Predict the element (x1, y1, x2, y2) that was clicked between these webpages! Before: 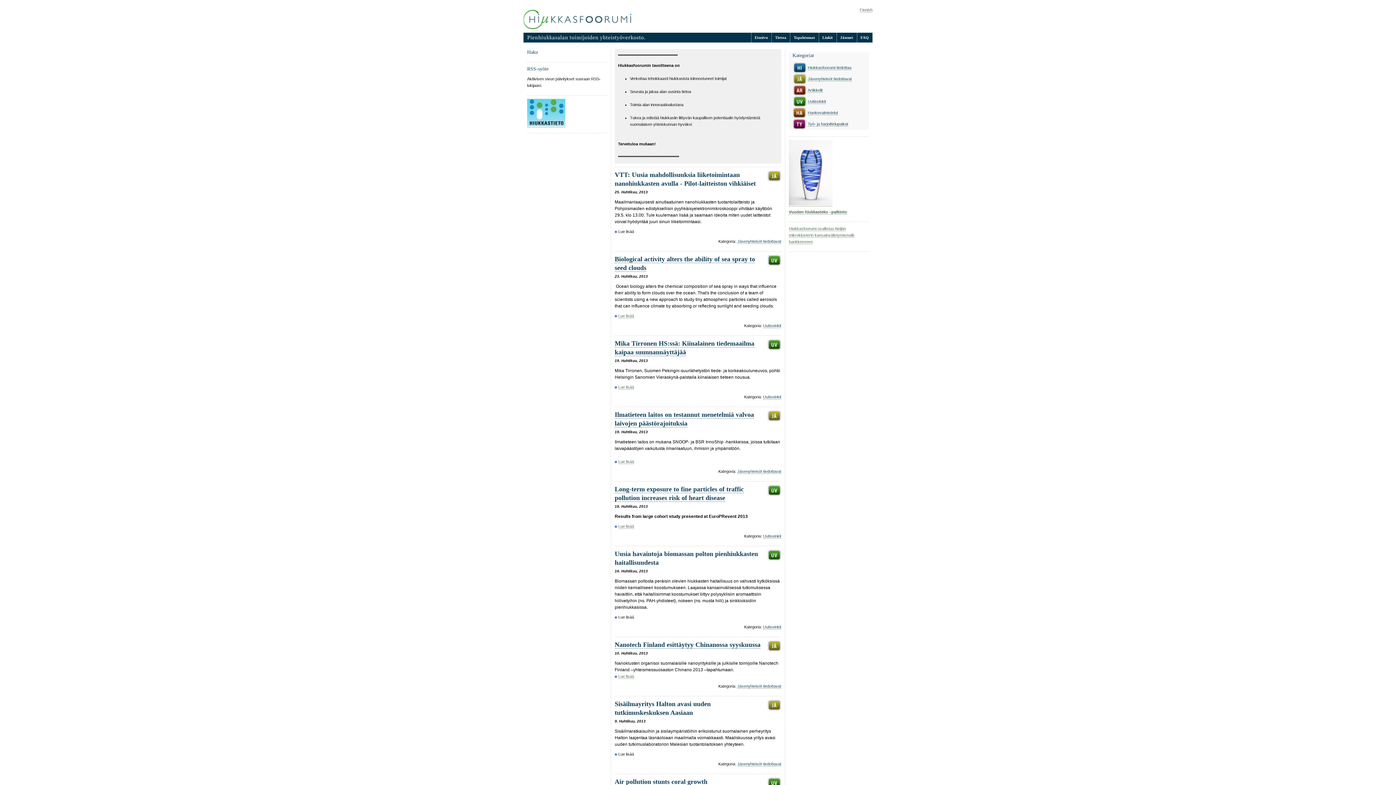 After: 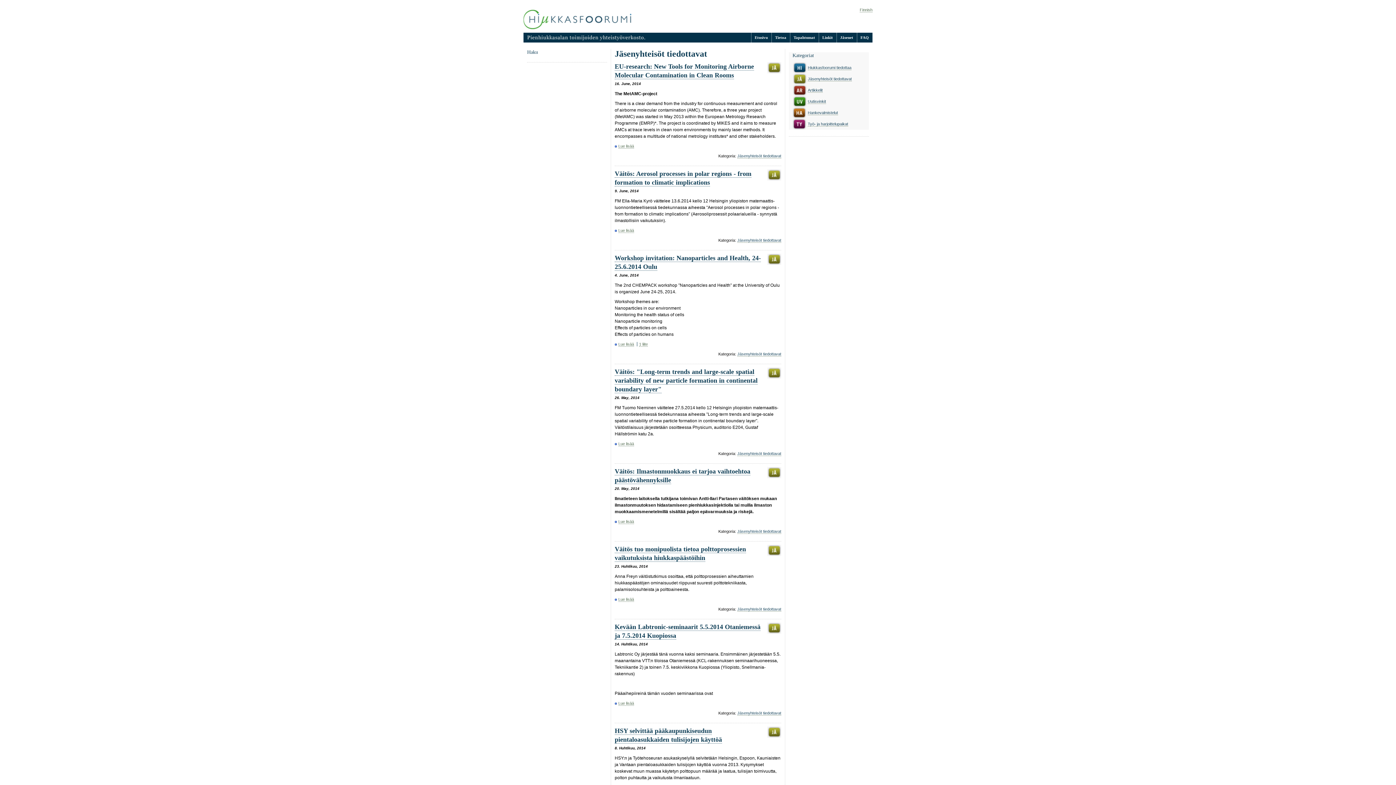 Action: bbox: (737, 239, 781, 244) label: Jäsenyhteisöt tiedottavat